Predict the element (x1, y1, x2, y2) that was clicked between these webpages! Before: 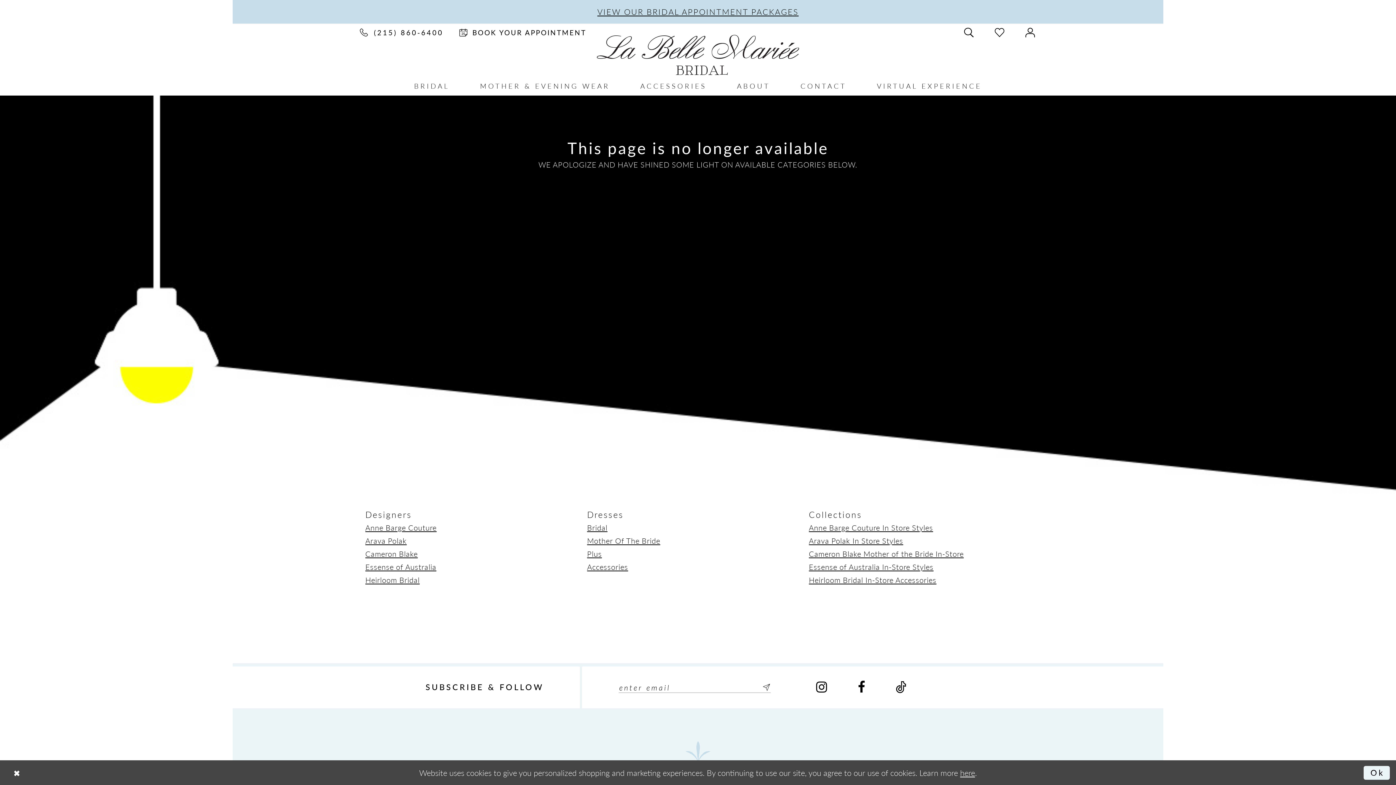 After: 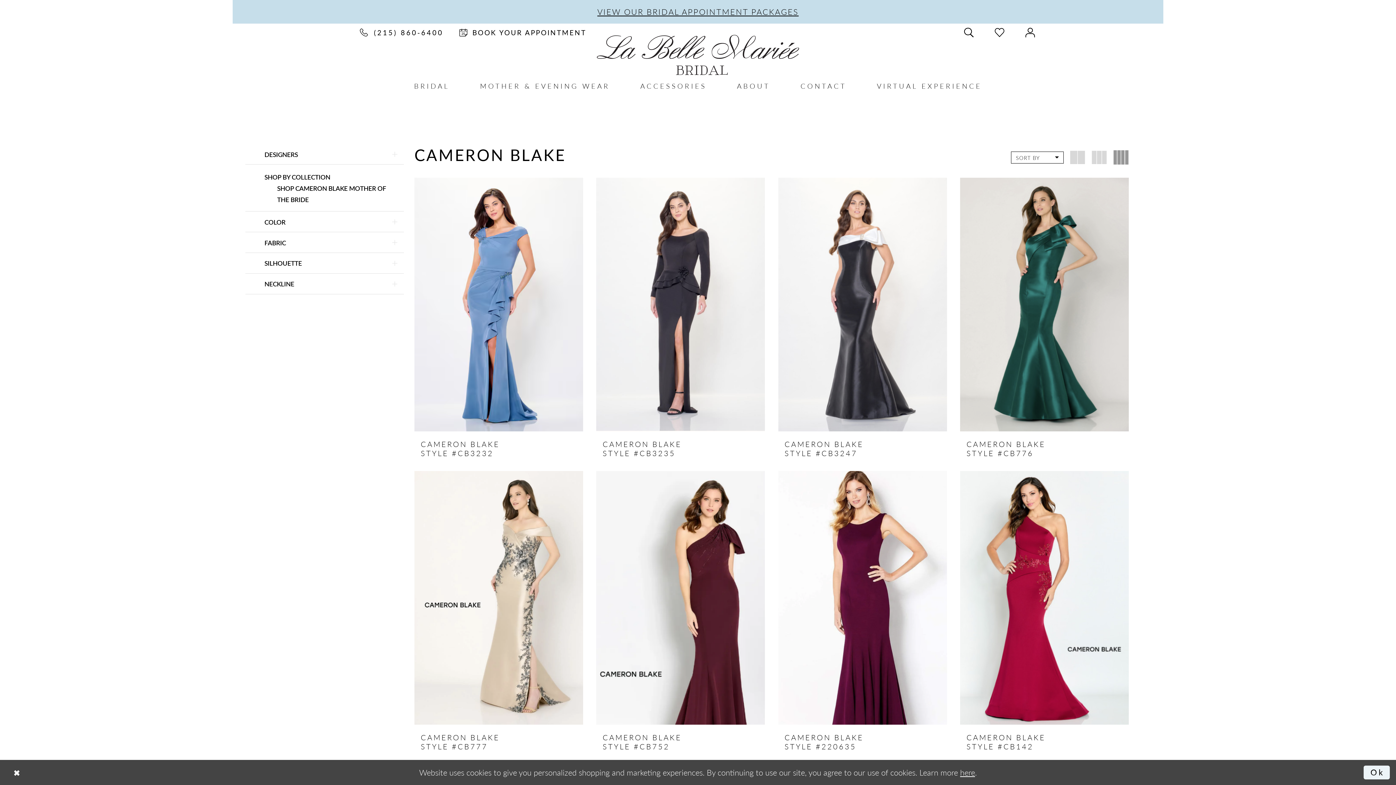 Action: label: Cameron Blake bbox: (365, 548, 417, 559)